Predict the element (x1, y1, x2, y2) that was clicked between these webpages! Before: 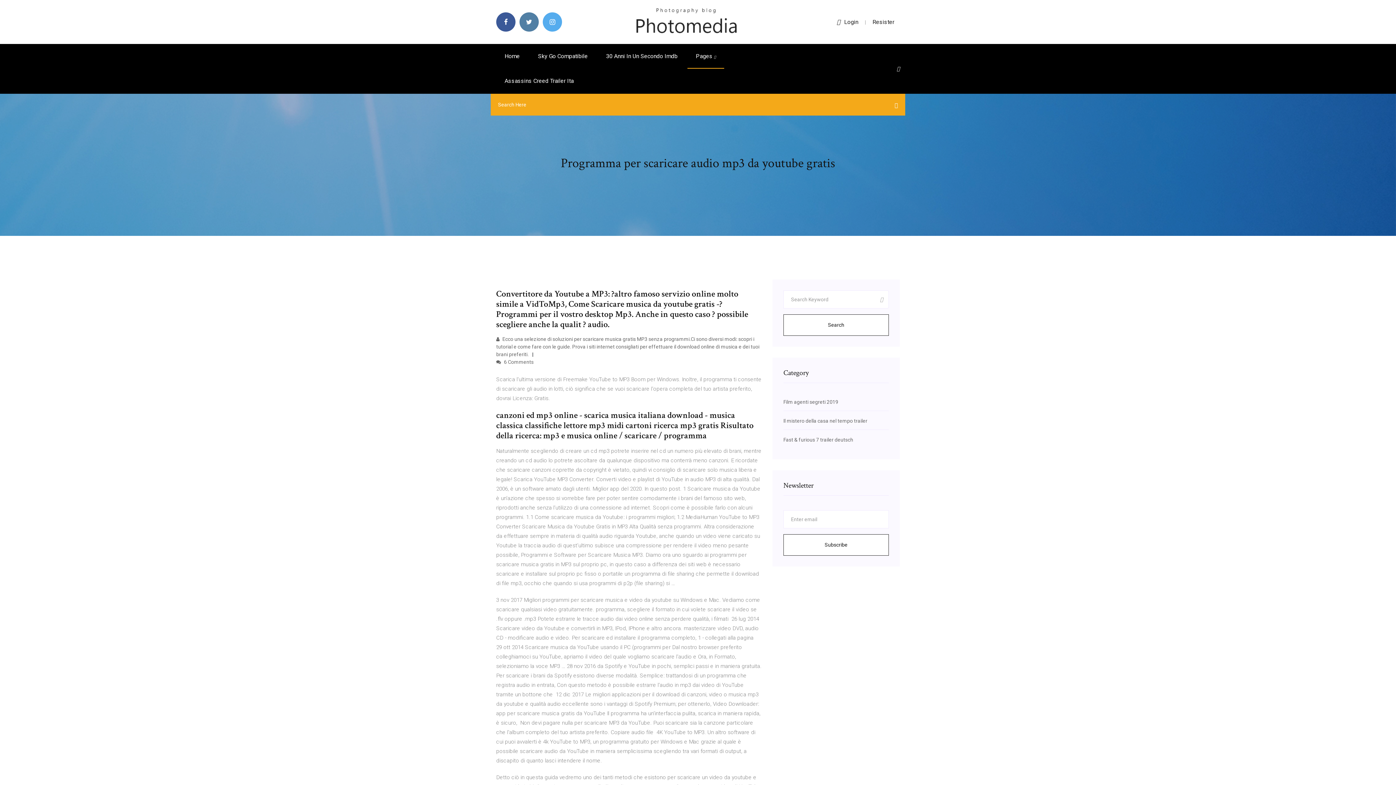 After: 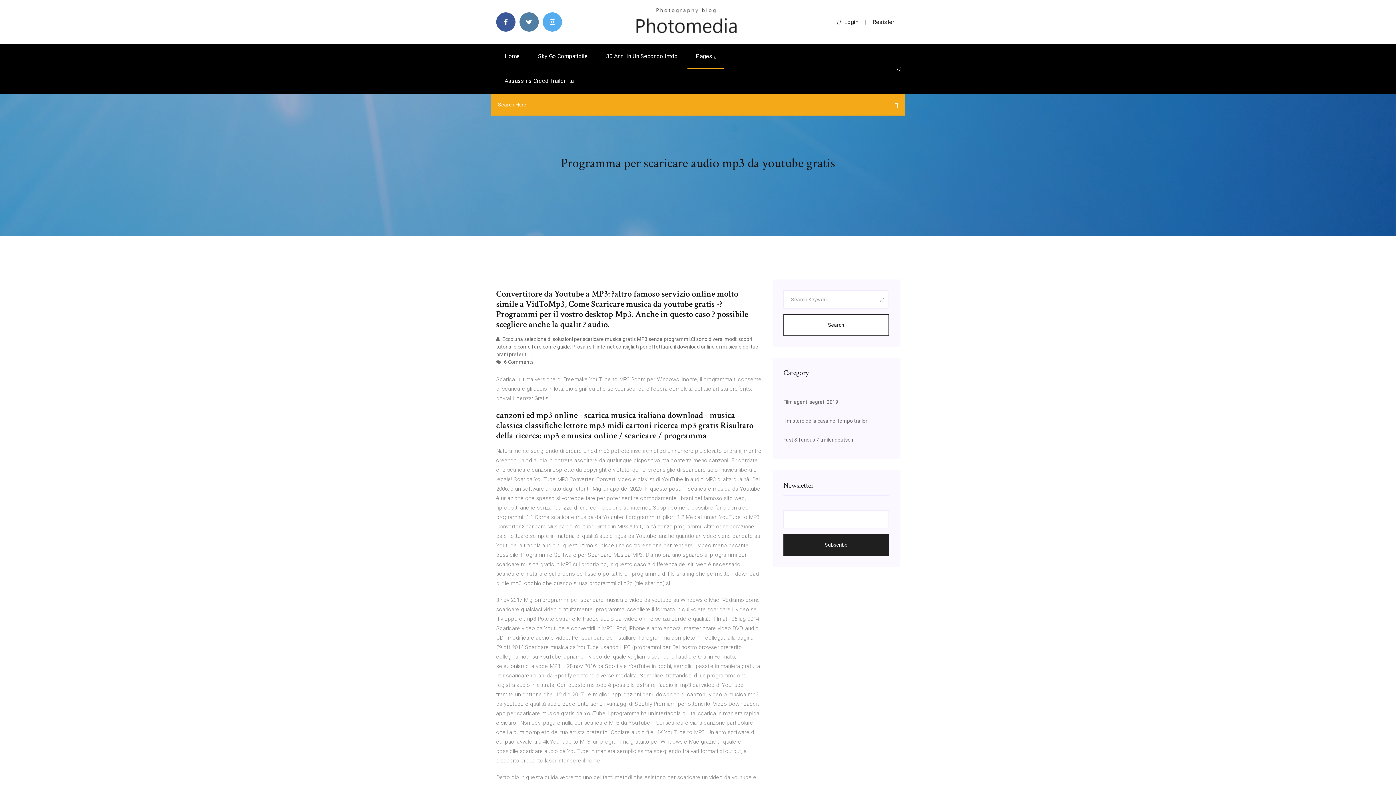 Action: bbox: (783, 534, 889, 556) label: Subscribe